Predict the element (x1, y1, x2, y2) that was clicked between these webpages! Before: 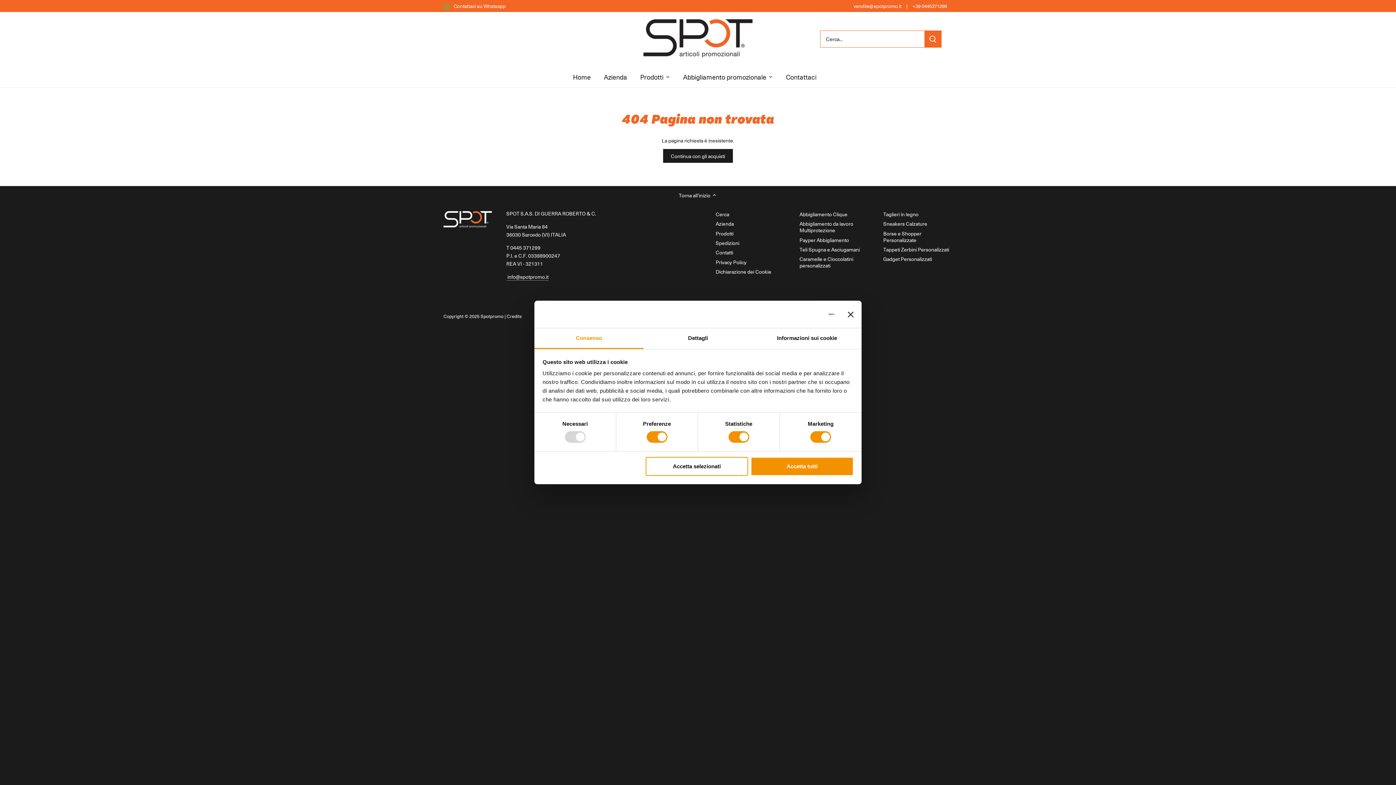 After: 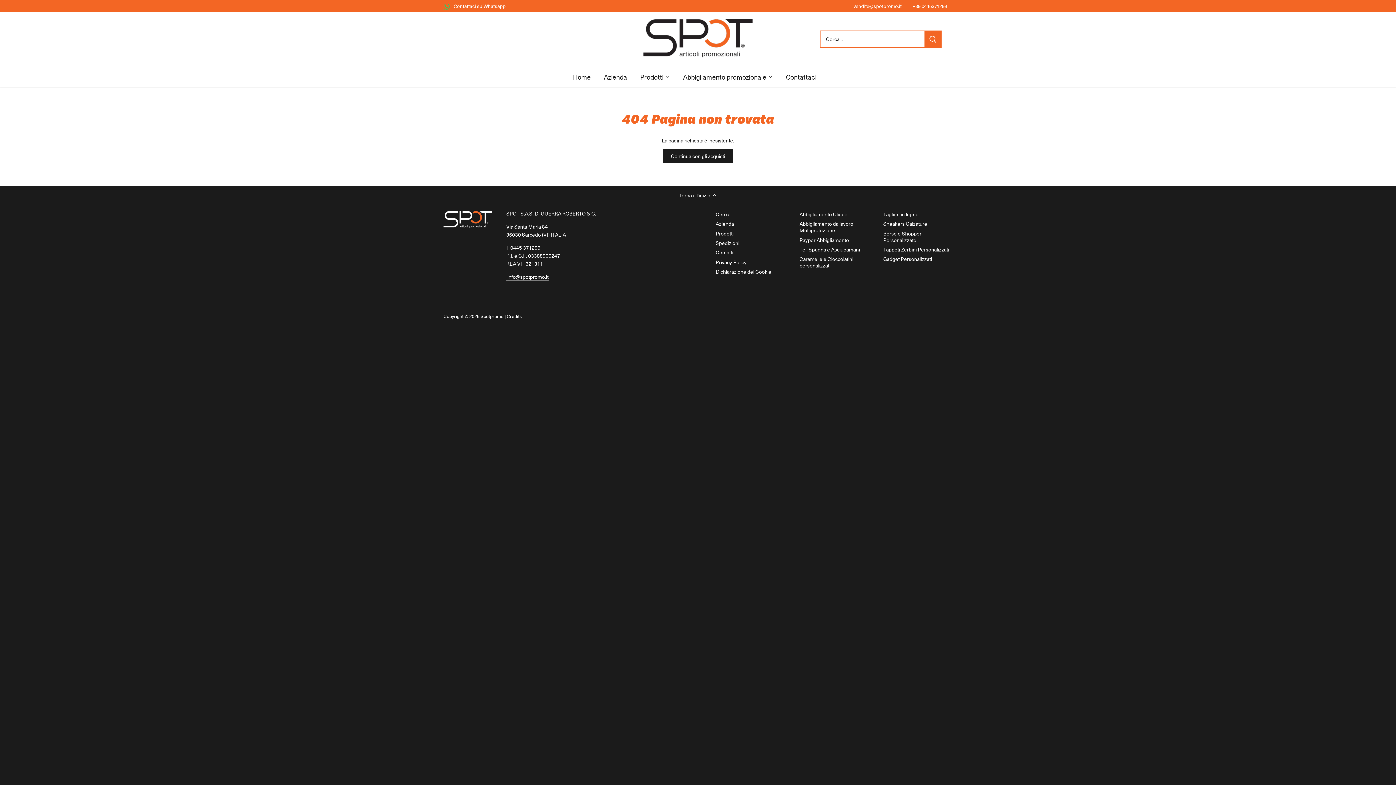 Action: label: Accetta tutti bbox: (751, 457, 853, 476)